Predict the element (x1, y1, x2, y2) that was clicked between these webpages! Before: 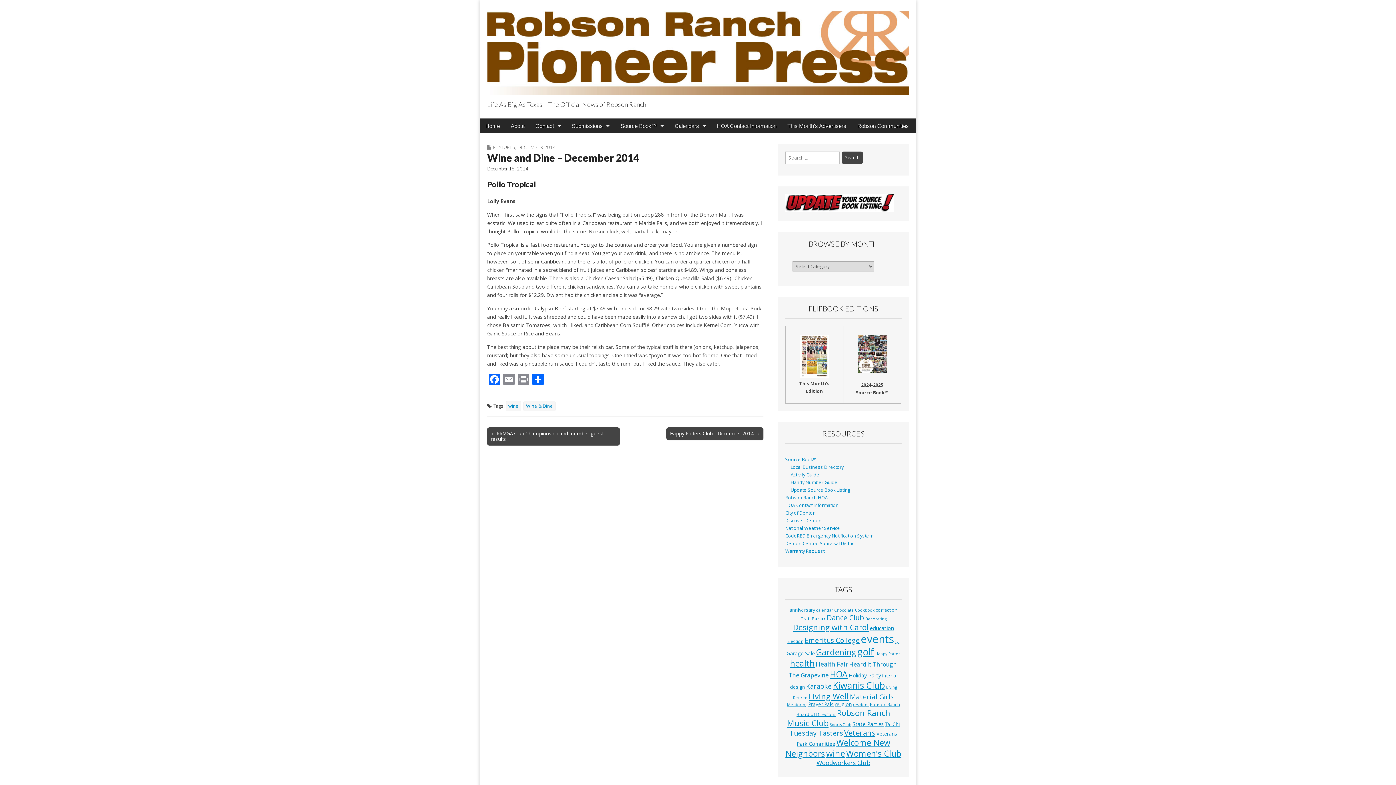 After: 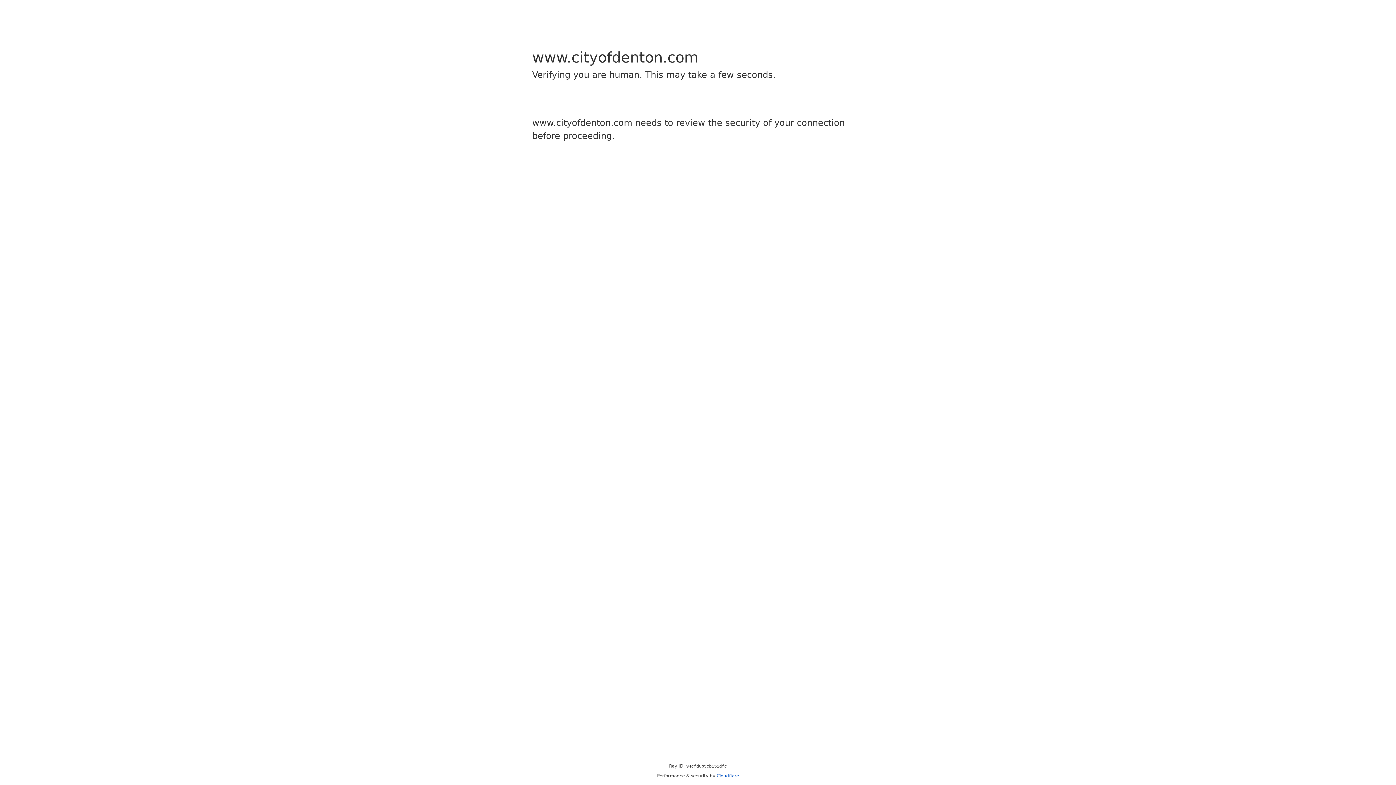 Action: bbox: (785, 533, 873, 539) label: CodeRED Emergency Notification System